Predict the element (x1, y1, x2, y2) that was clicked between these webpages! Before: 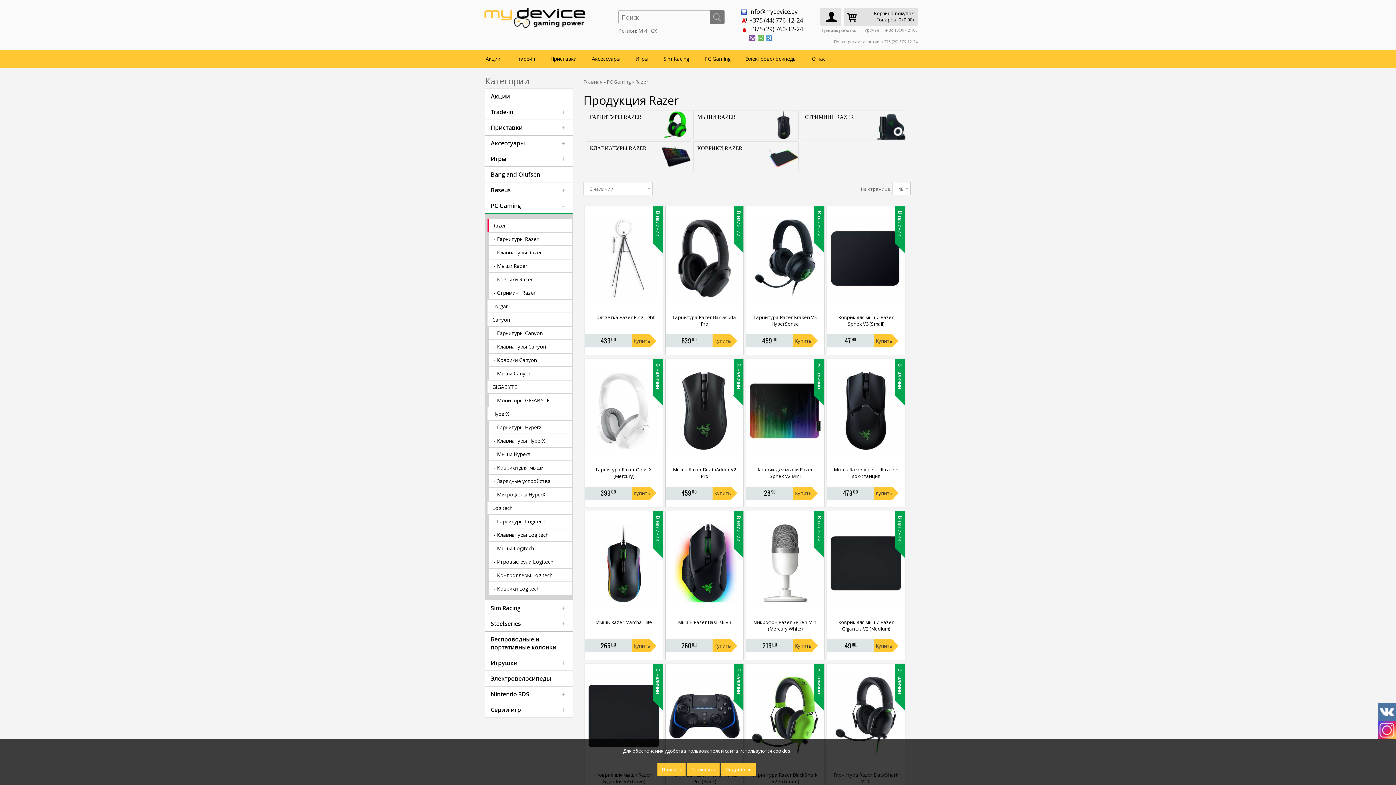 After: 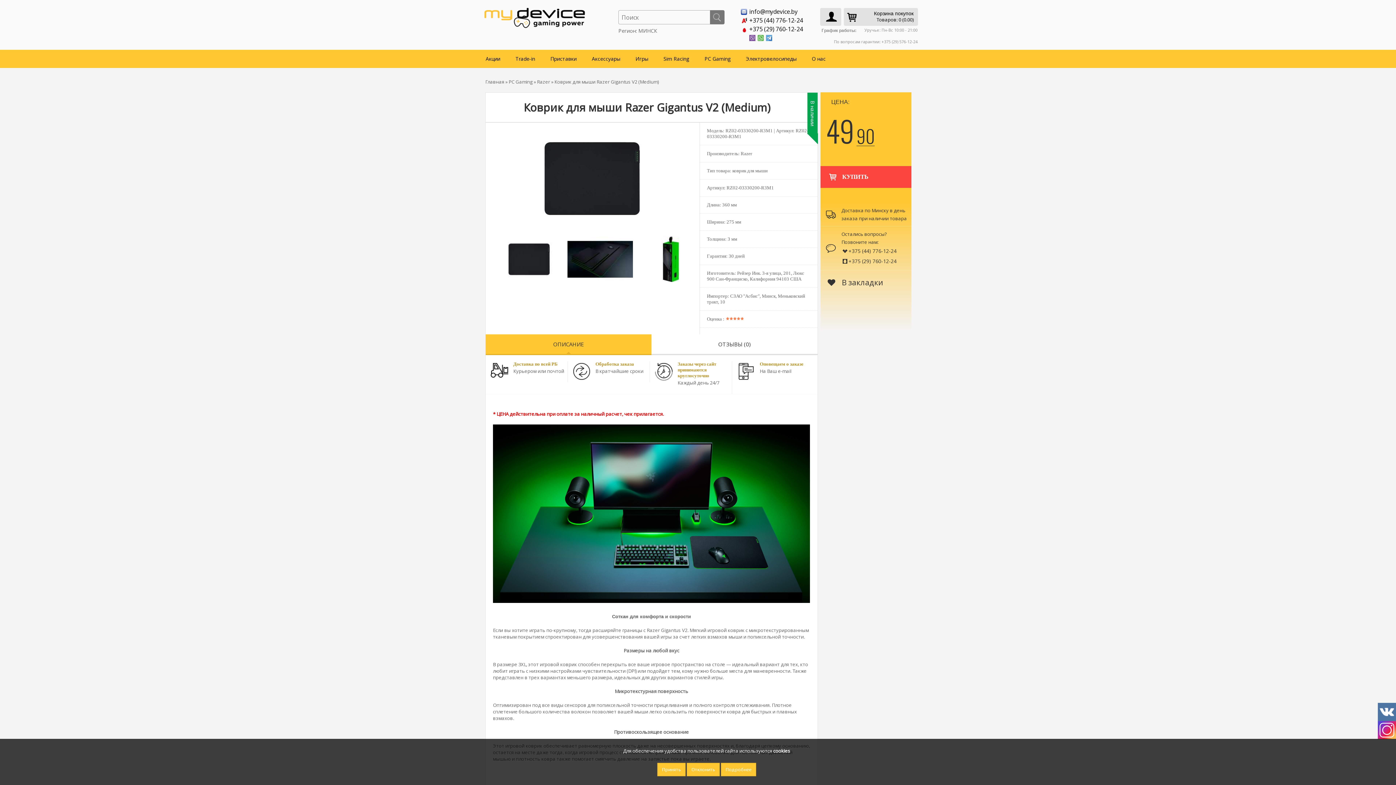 Action: label: Коврик для мыши Razer Gigantus V2 (Medium) bbox: (833, 619, 898, 632)